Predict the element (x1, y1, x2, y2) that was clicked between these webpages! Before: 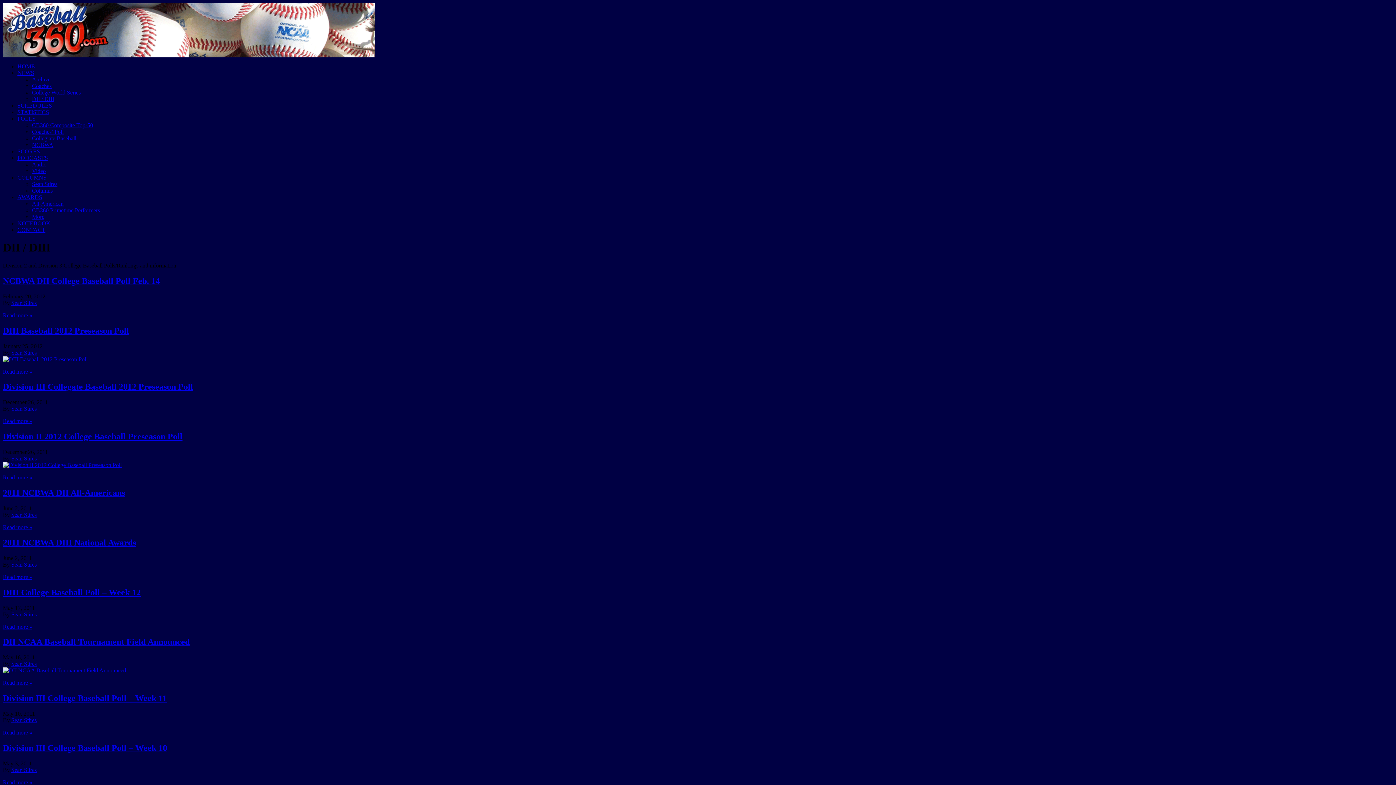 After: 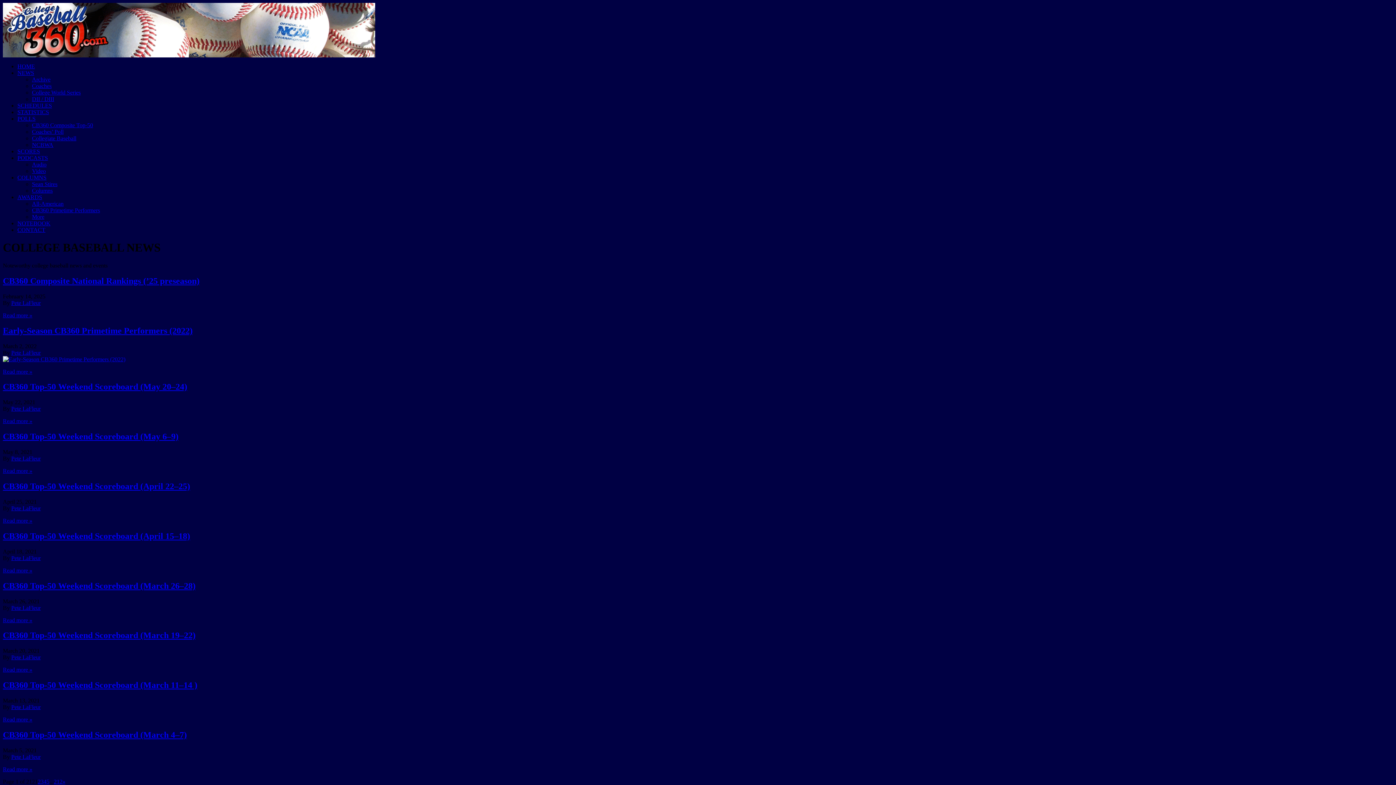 Action: bbox: (17, 69, 34, 76) label: NEWS